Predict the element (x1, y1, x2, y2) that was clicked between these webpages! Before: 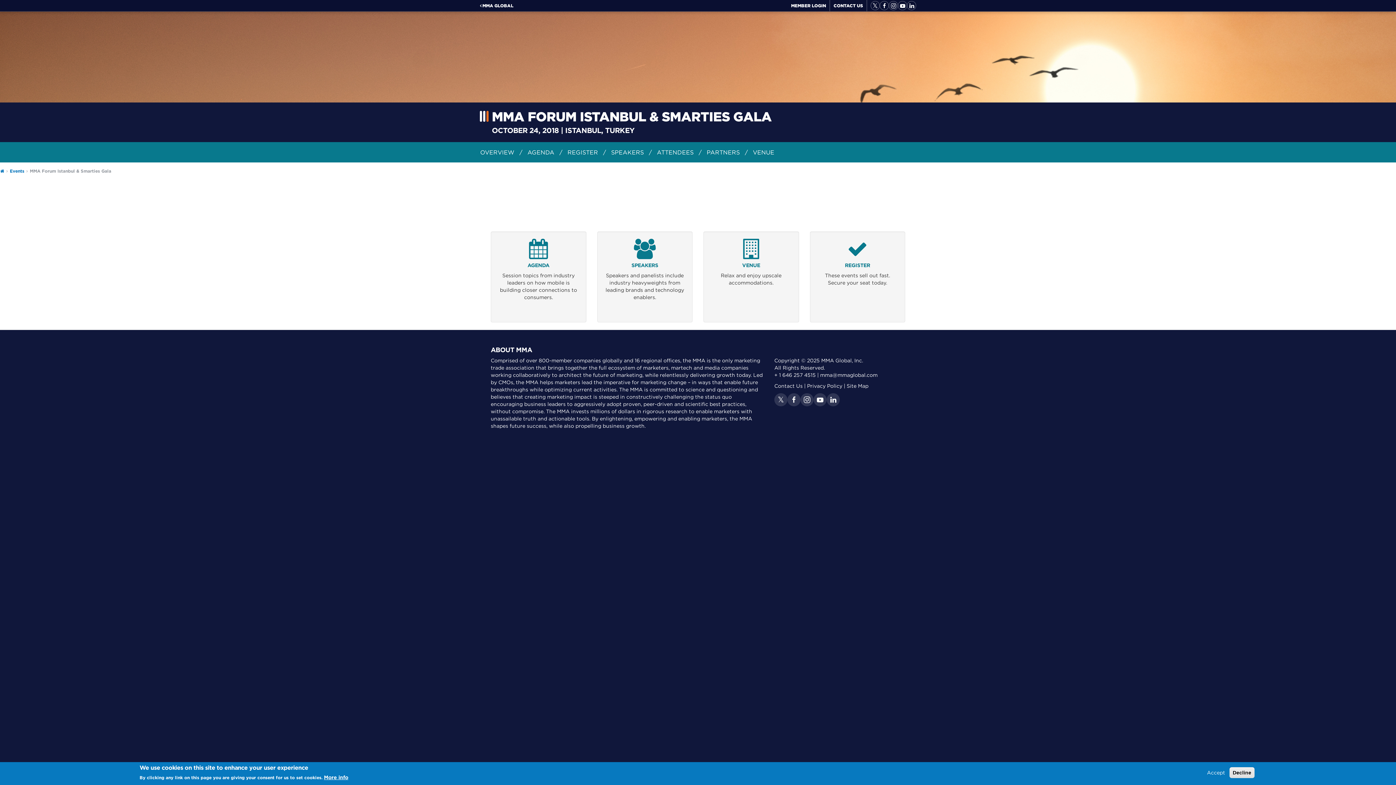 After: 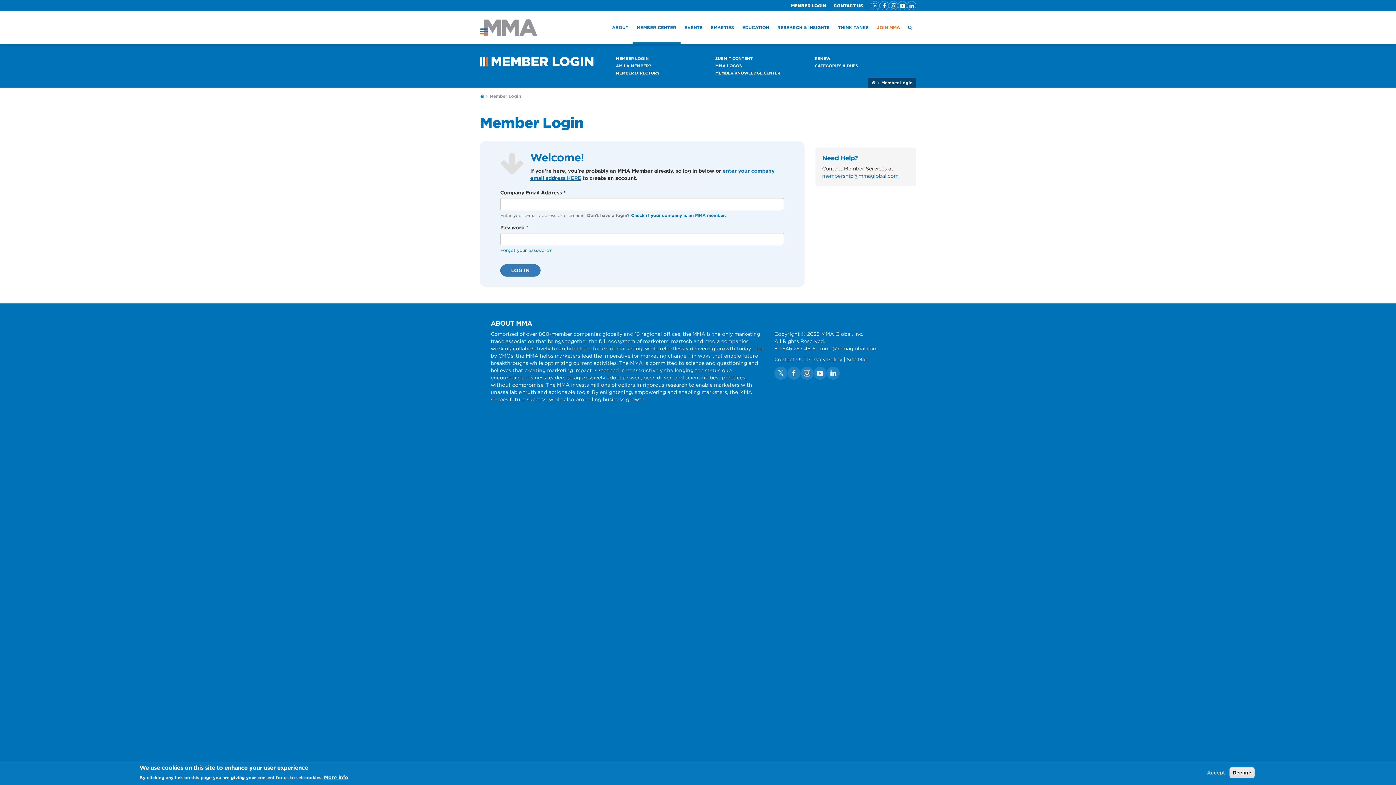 Action: bbox: (791, 2, 826, 8) label: MEMBER LOGIN